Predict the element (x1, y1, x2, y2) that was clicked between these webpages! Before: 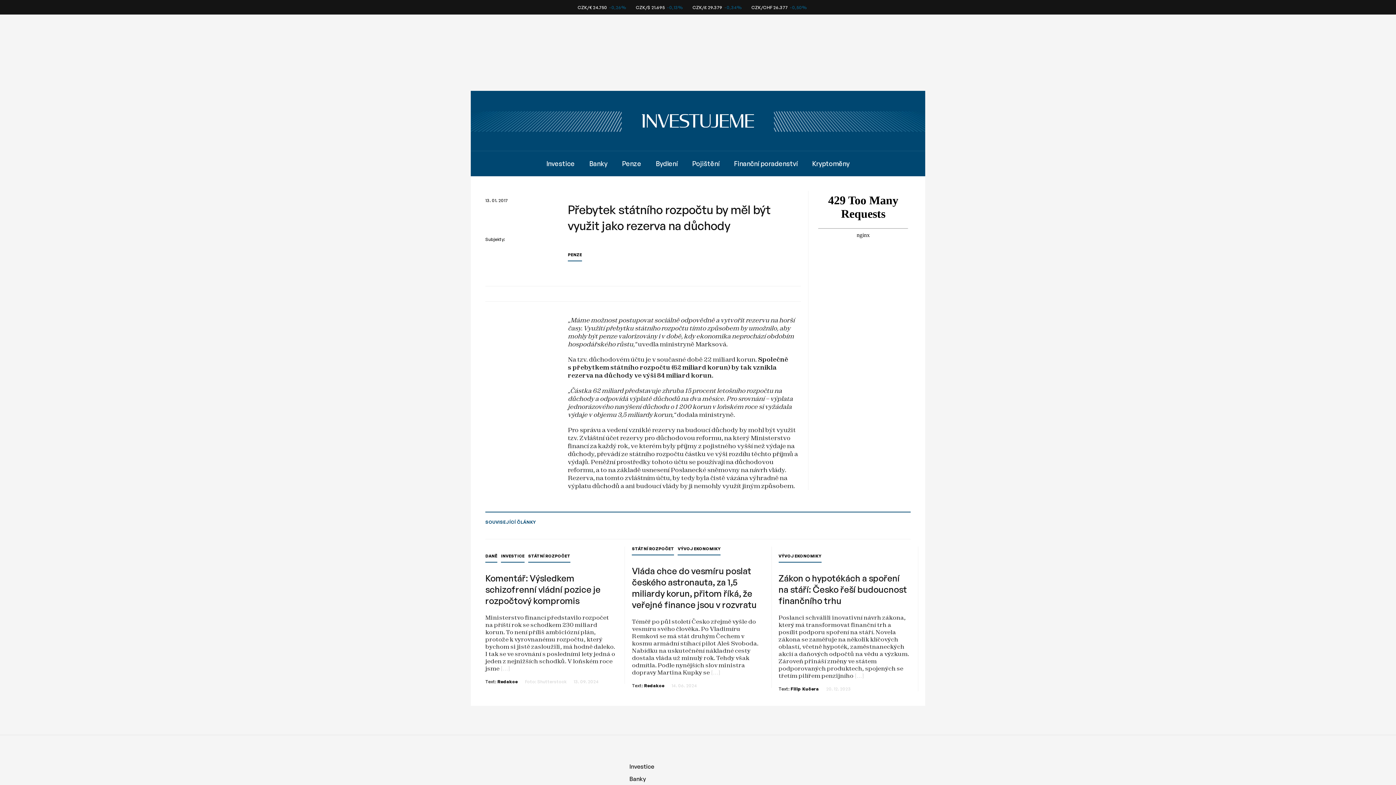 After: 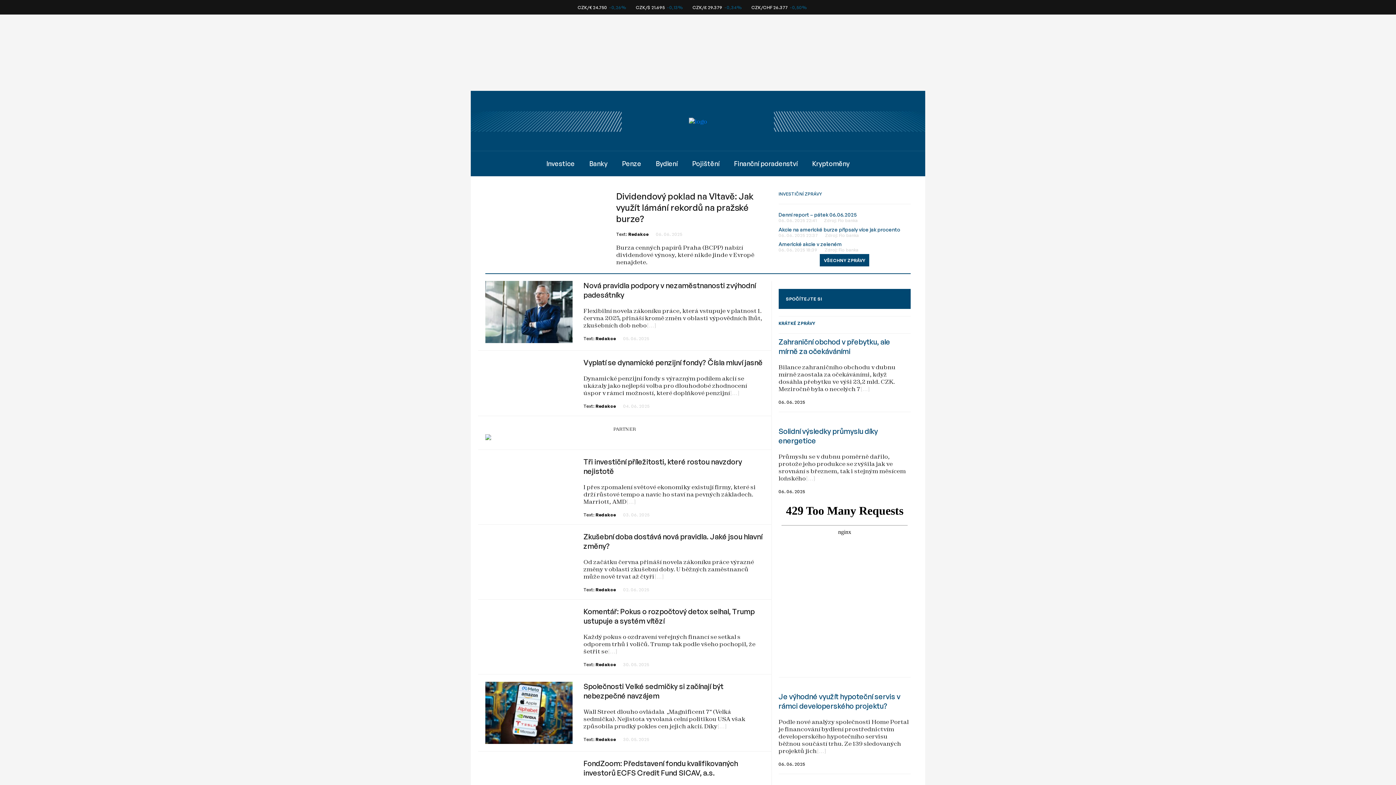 Action: bbox: (642, 114, 754, 127)